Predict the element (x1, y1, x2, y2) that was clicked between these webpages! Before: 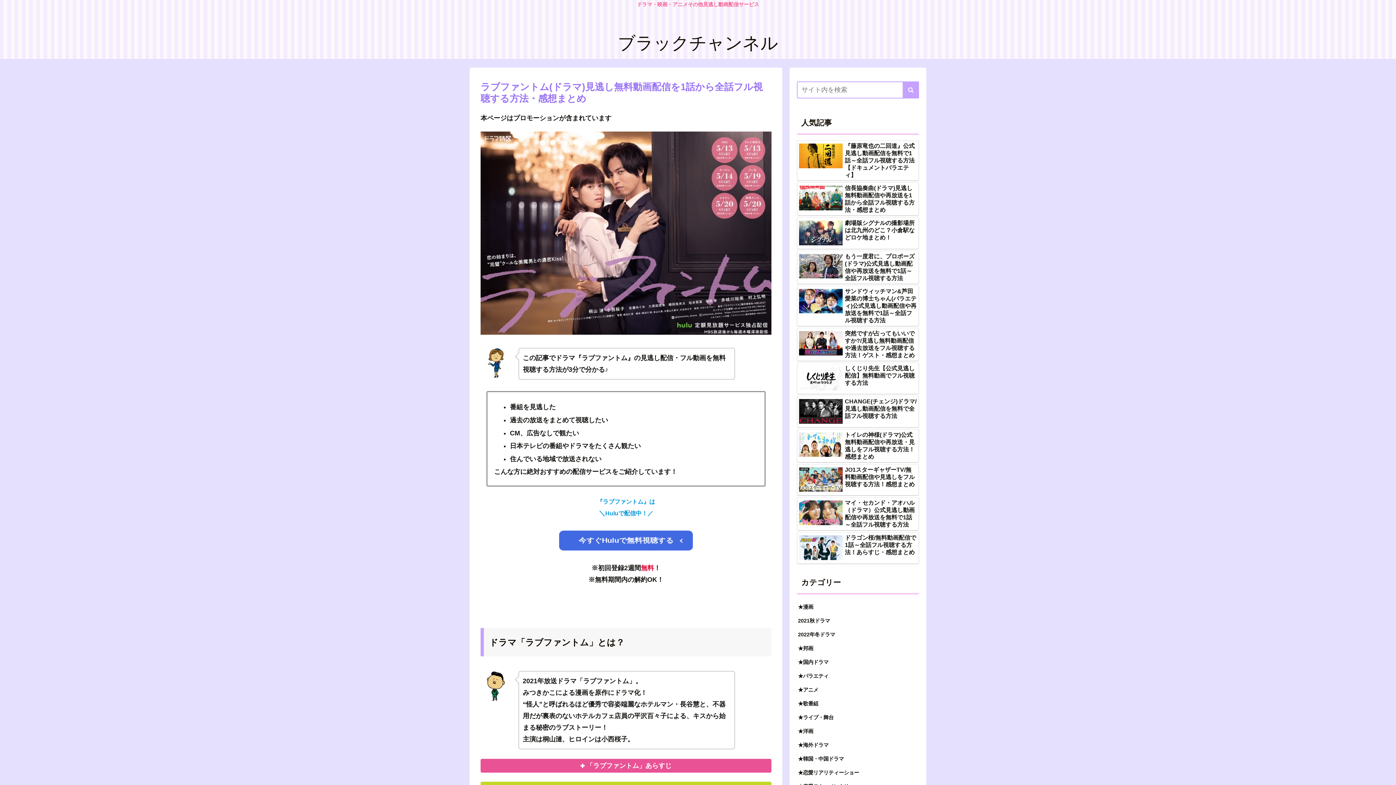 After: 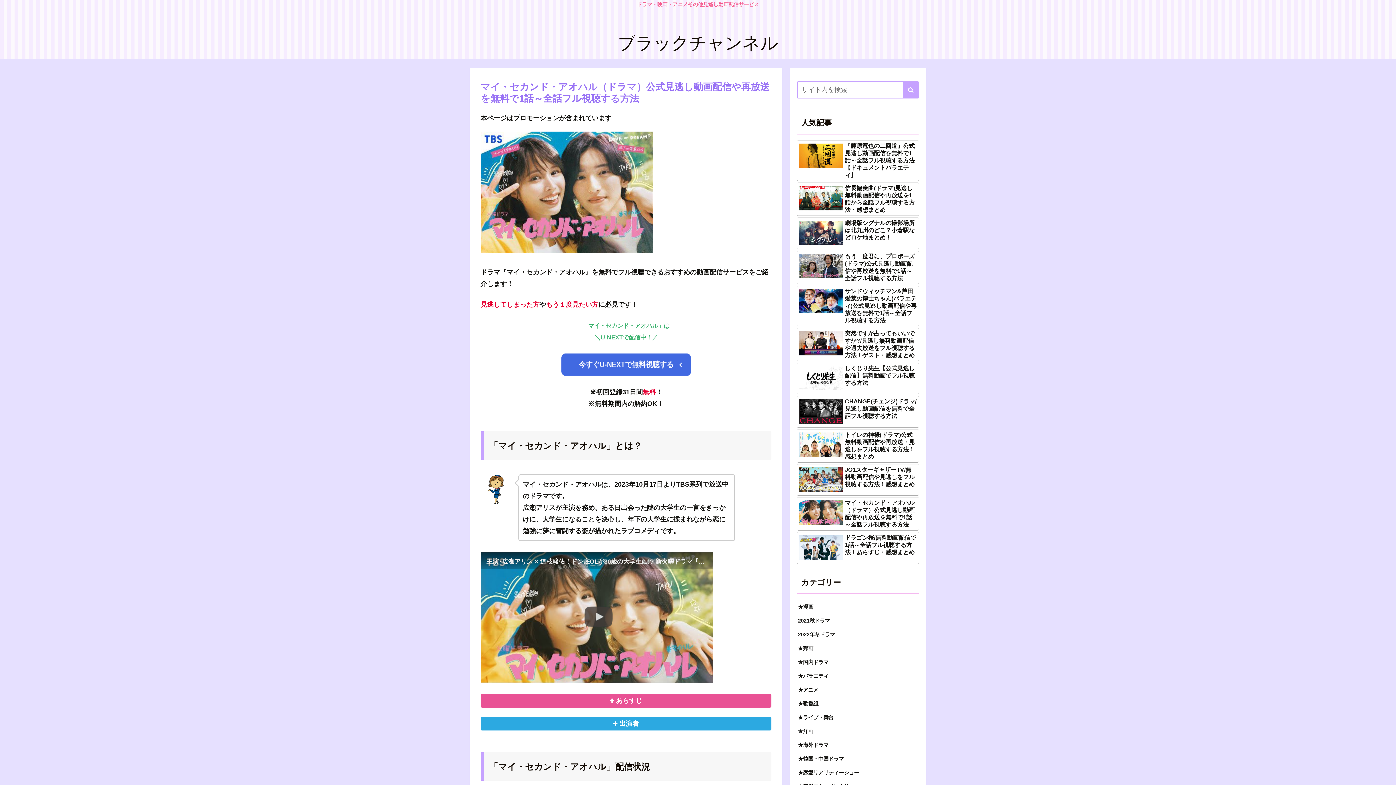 Action: bbox: (797, 497, 919, 530) label: マイ・セカンド・アオハル（ドラマ）公式見逃し動画配信や再放送を無料で1話～全話フル視聴する方法